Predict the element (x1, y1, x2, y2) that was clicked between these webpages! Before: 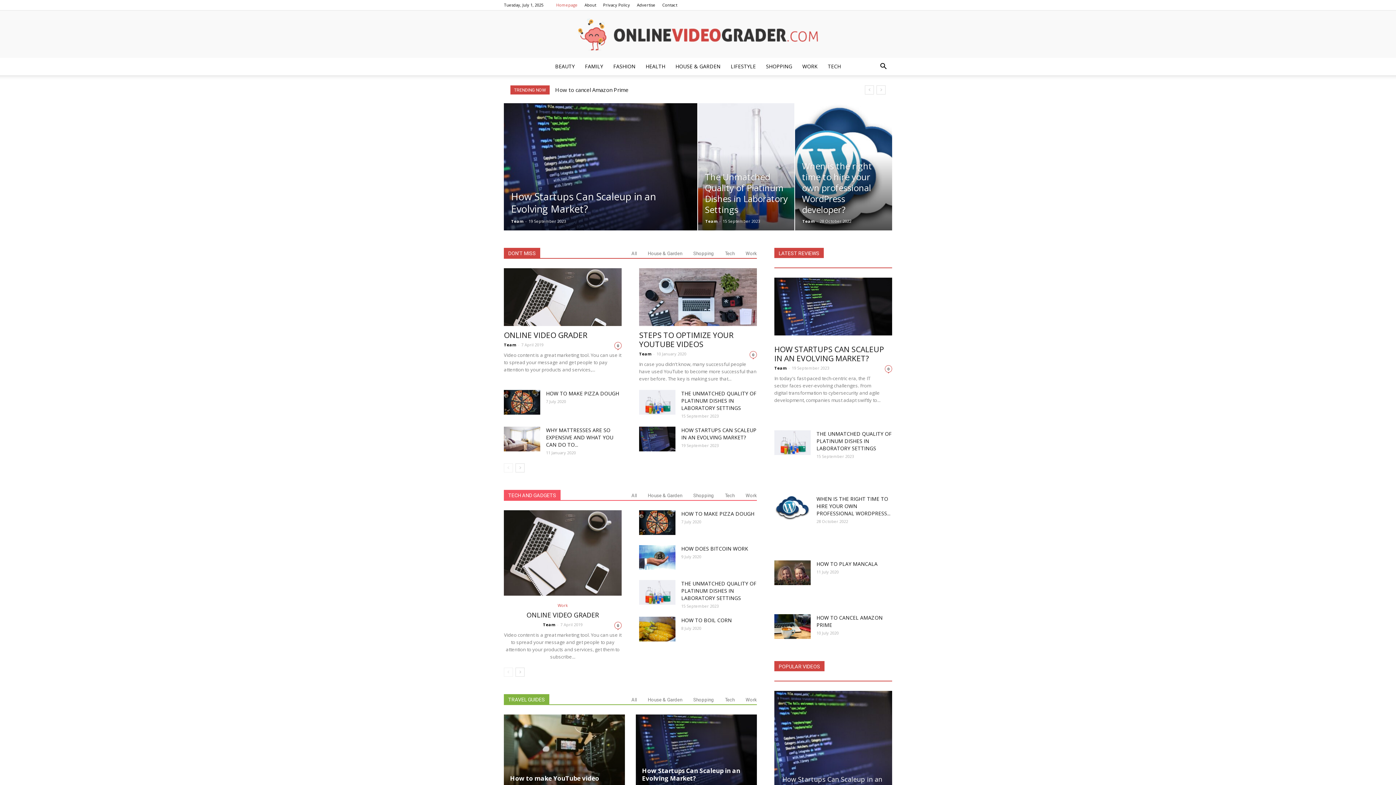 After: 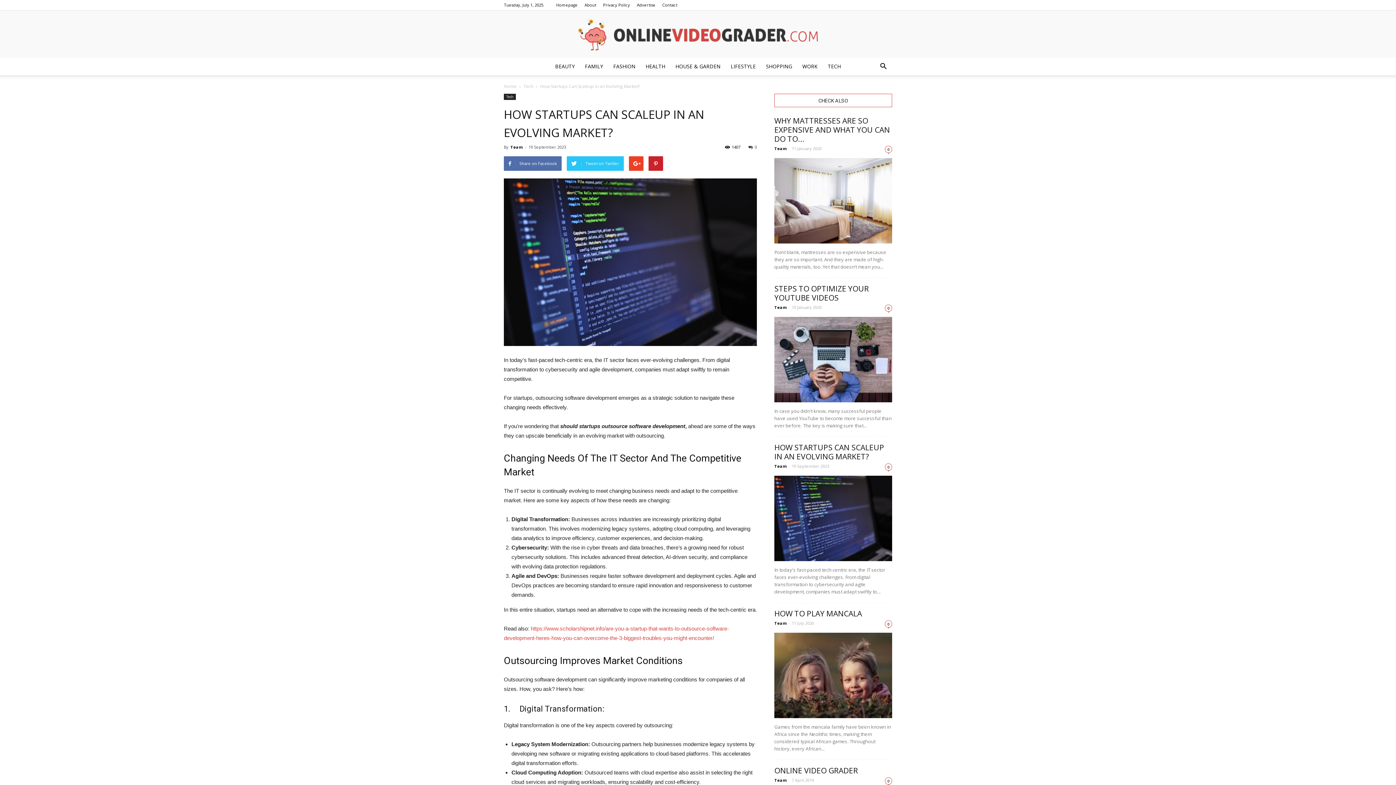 Action: label: How Startups Can Scaleup in an Evolving Market? bbox: (782, 775, 882, 792)